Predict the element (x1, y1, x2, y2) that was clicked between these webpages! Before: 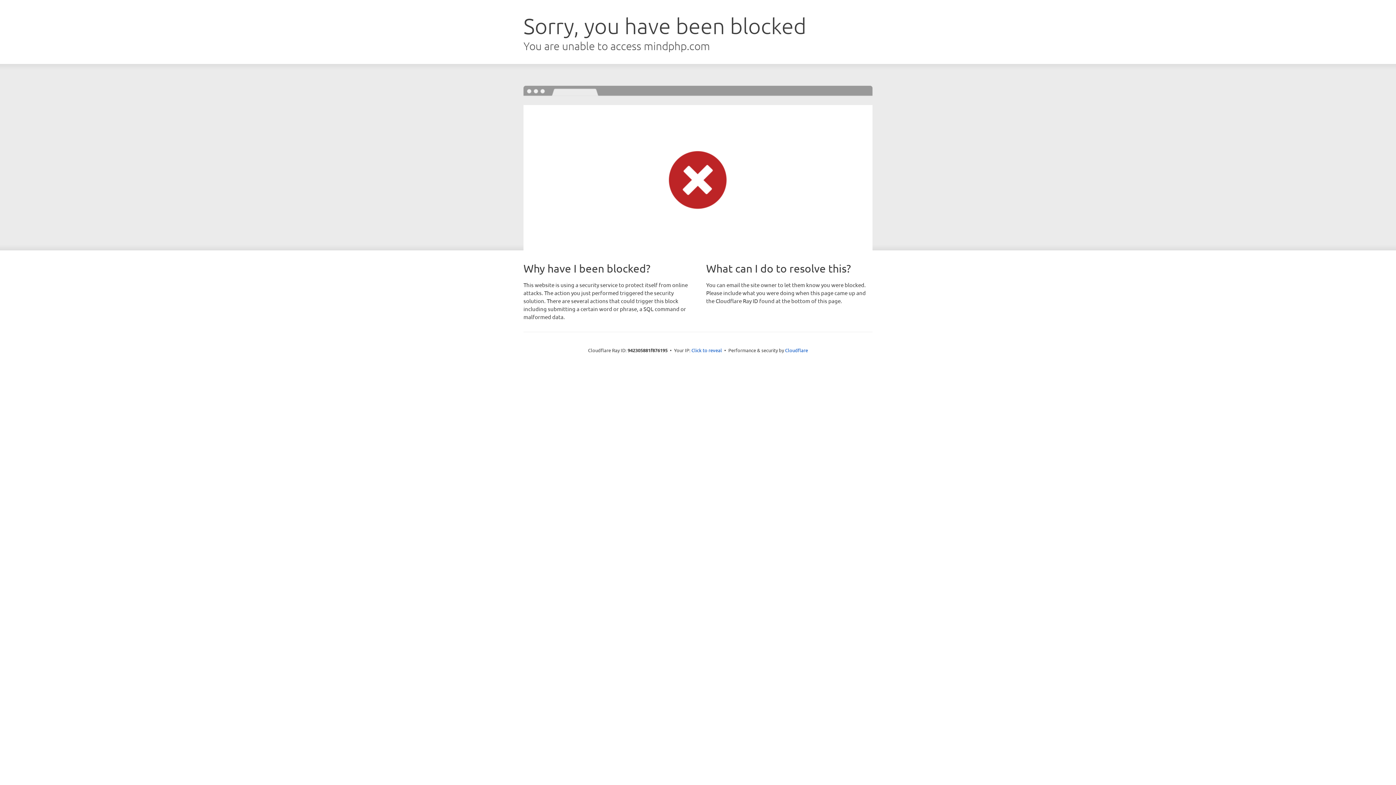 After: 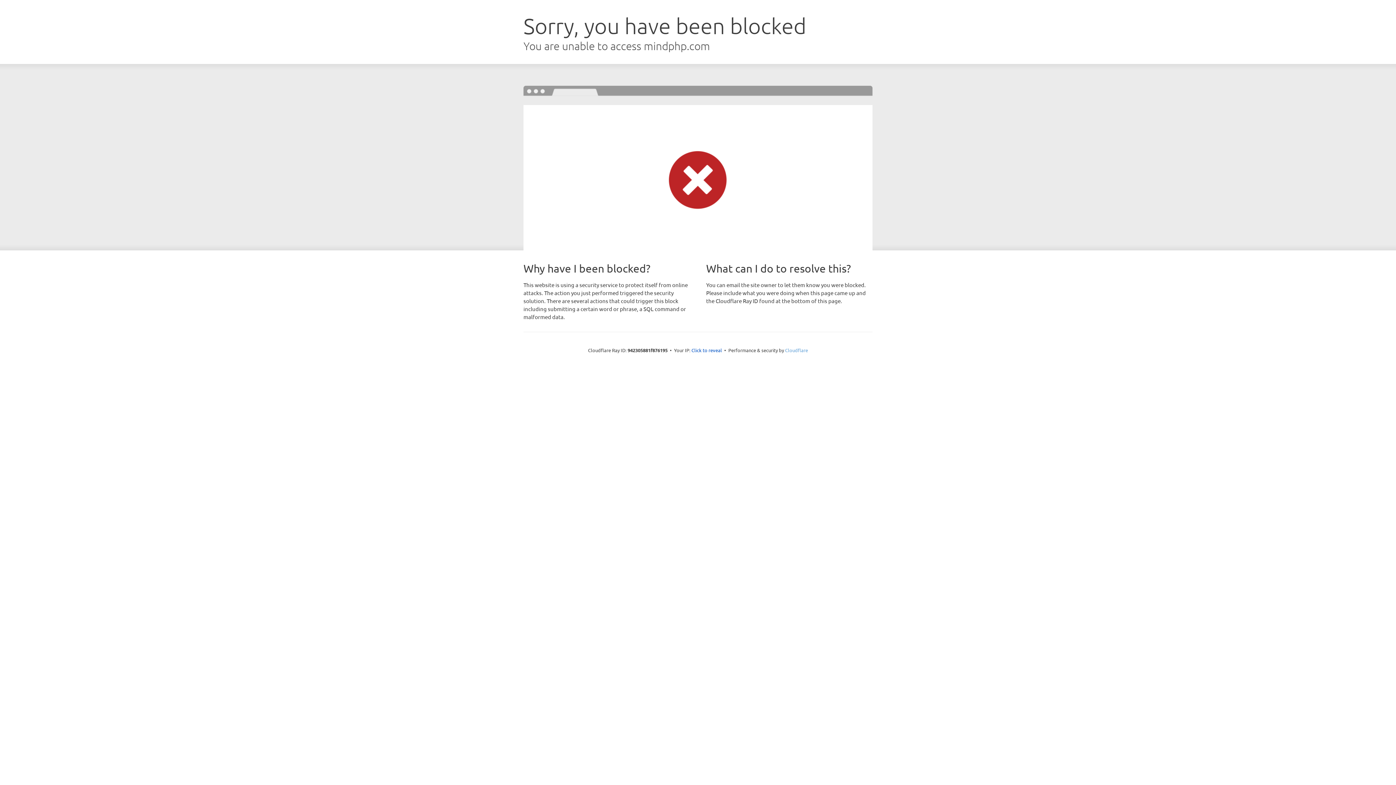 Action: bbox: (785, 347, 808, 353) label: Cloudflare